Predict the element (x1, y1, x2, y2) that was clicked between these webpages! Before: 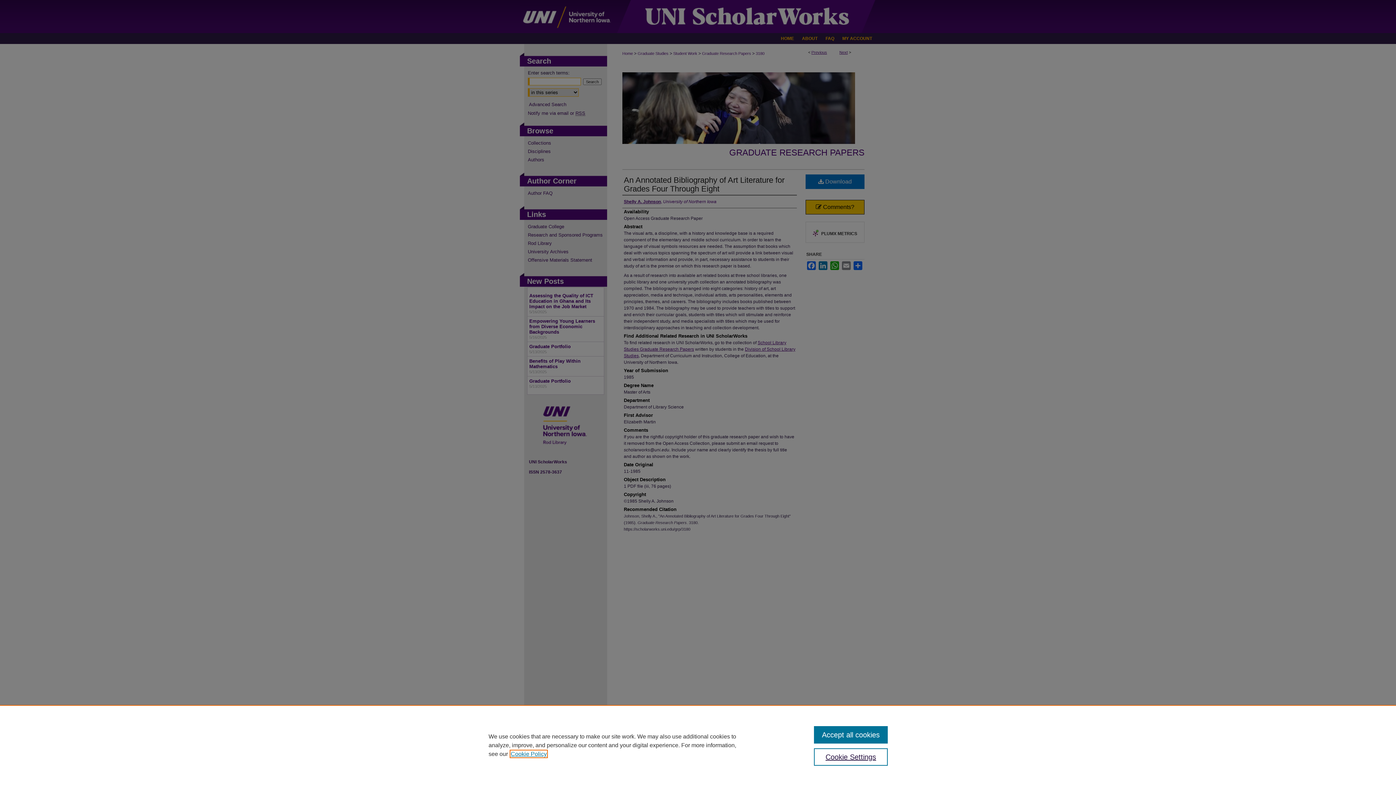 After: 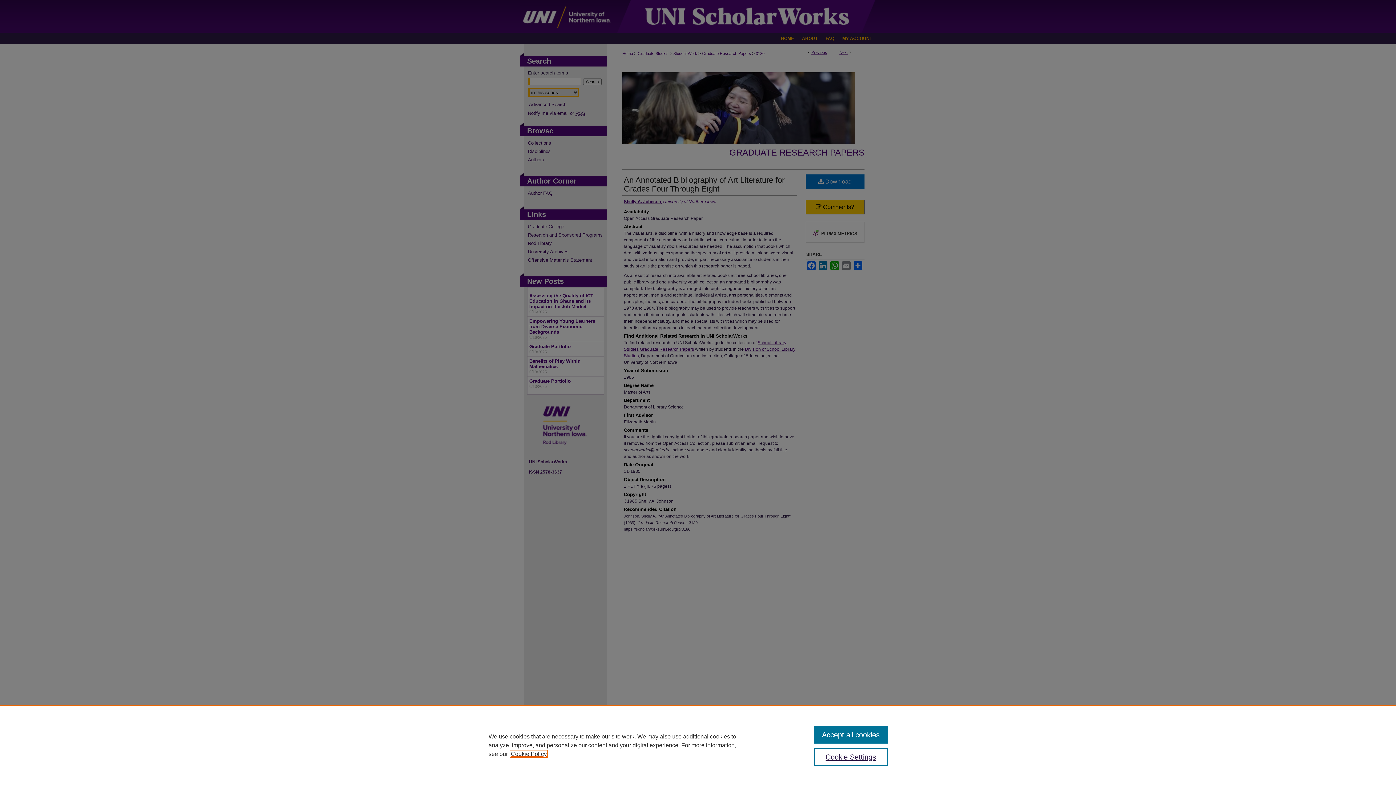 Action: label: , opens in a new tab bbox: (510, 751, 546, 757)